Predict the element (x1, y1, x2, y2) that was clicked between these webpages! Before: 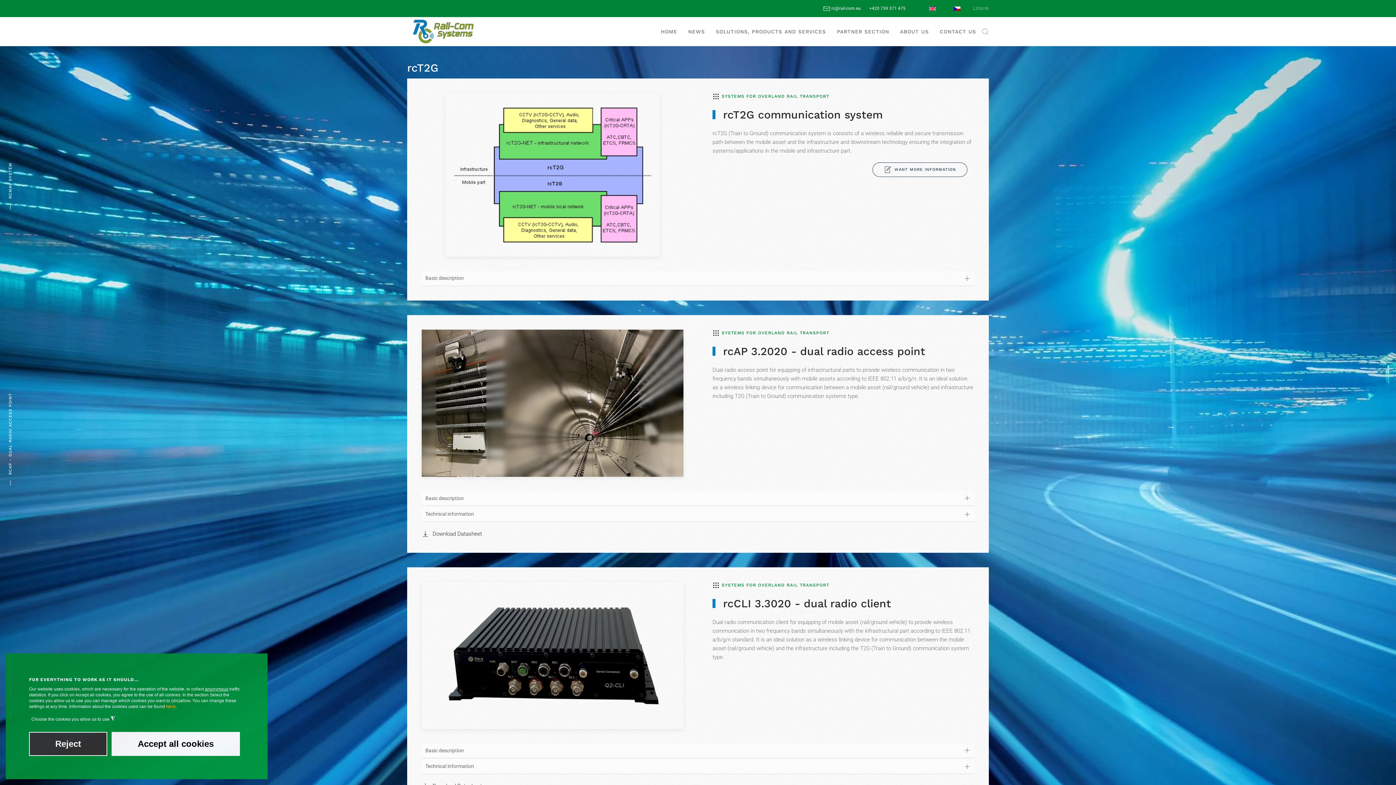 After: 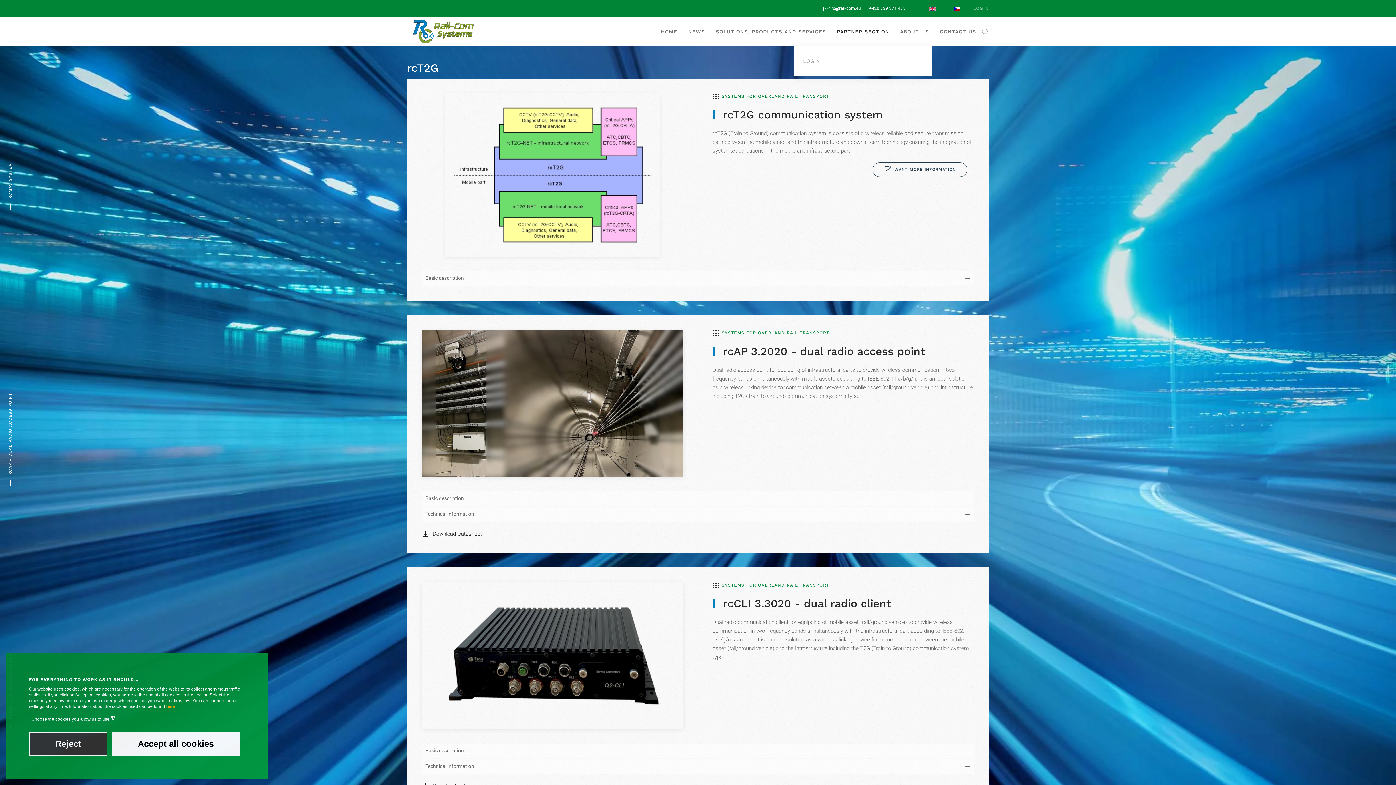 Action: label: PARTNER SECTION bbox: (831, 17, 894, 46)